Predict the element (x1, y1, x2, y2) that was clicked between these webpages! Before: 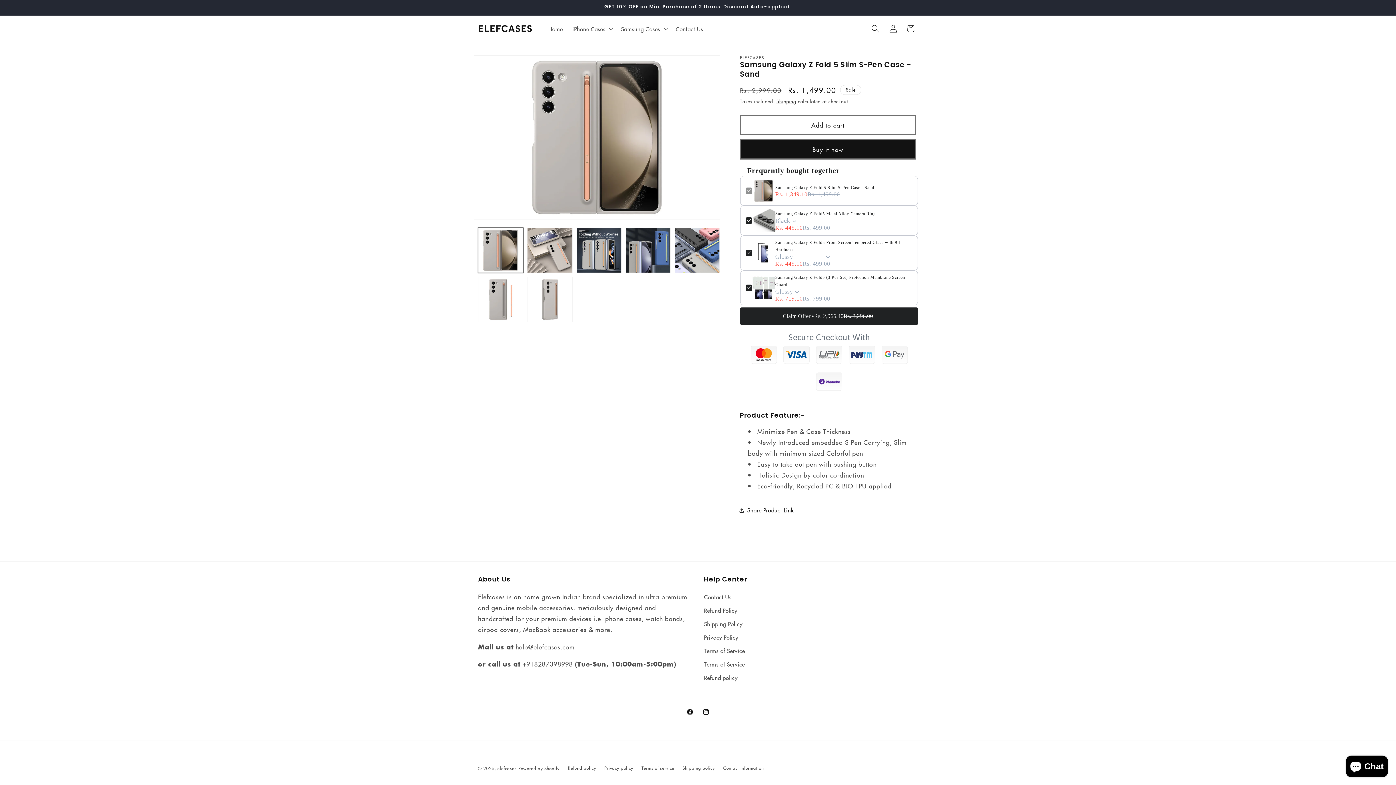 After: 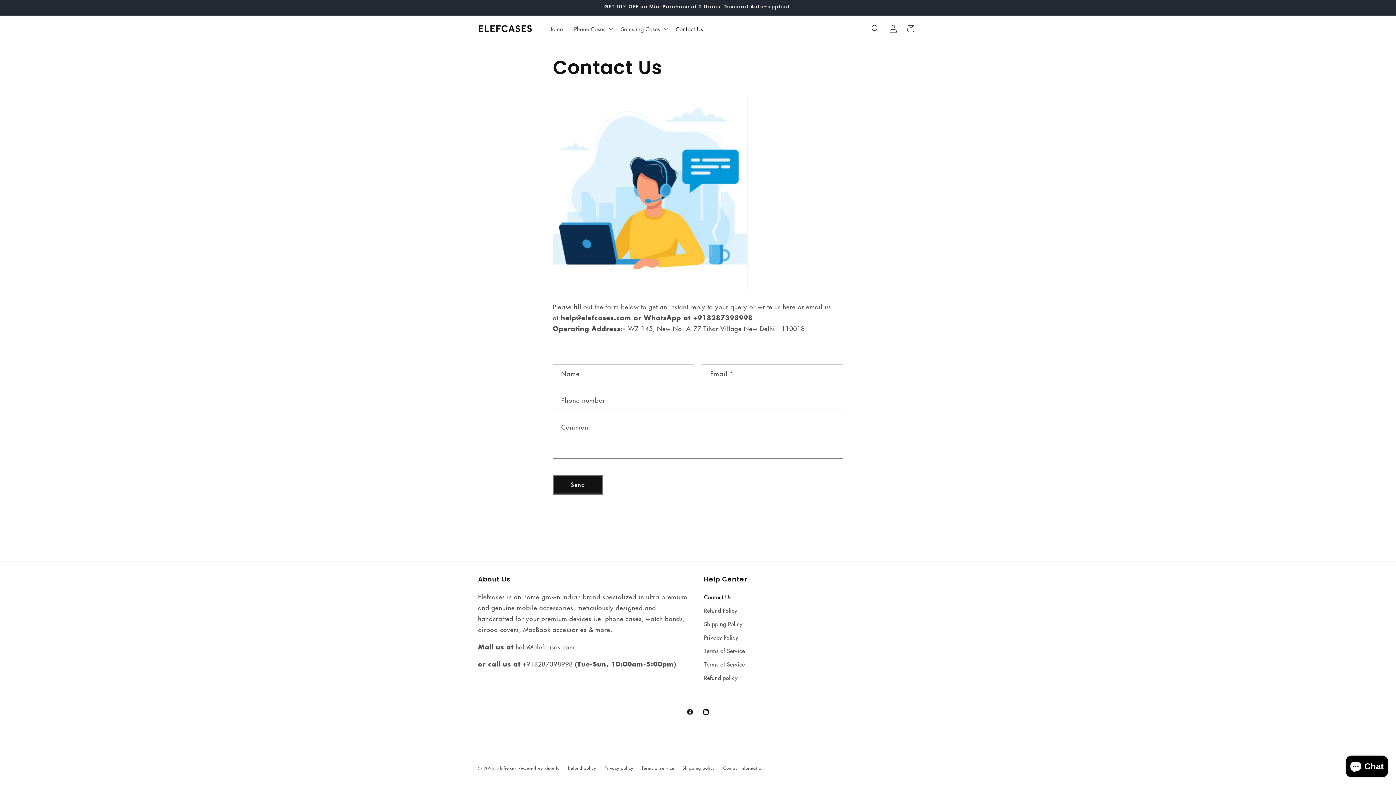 Action: label: Contact Us bbox: (671, 20, 708, 37)